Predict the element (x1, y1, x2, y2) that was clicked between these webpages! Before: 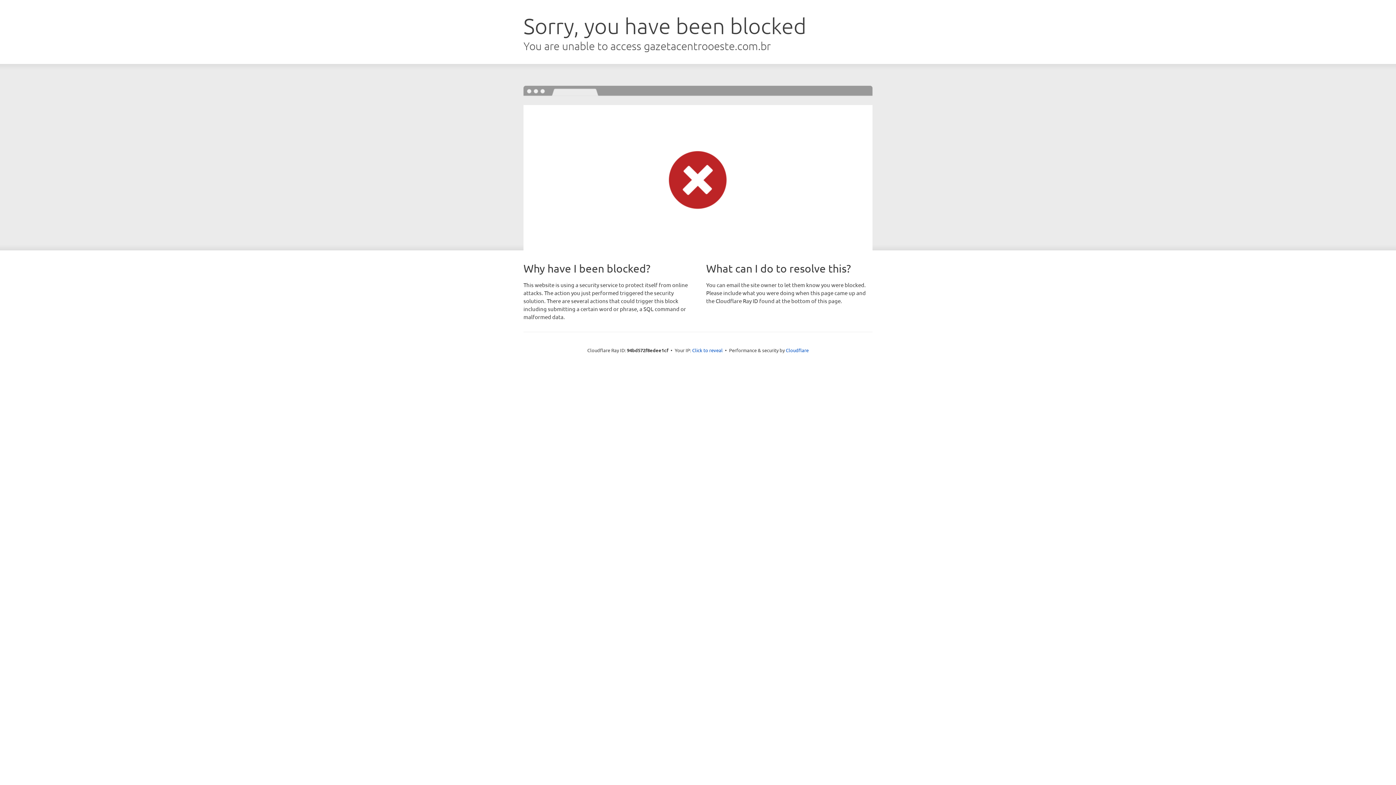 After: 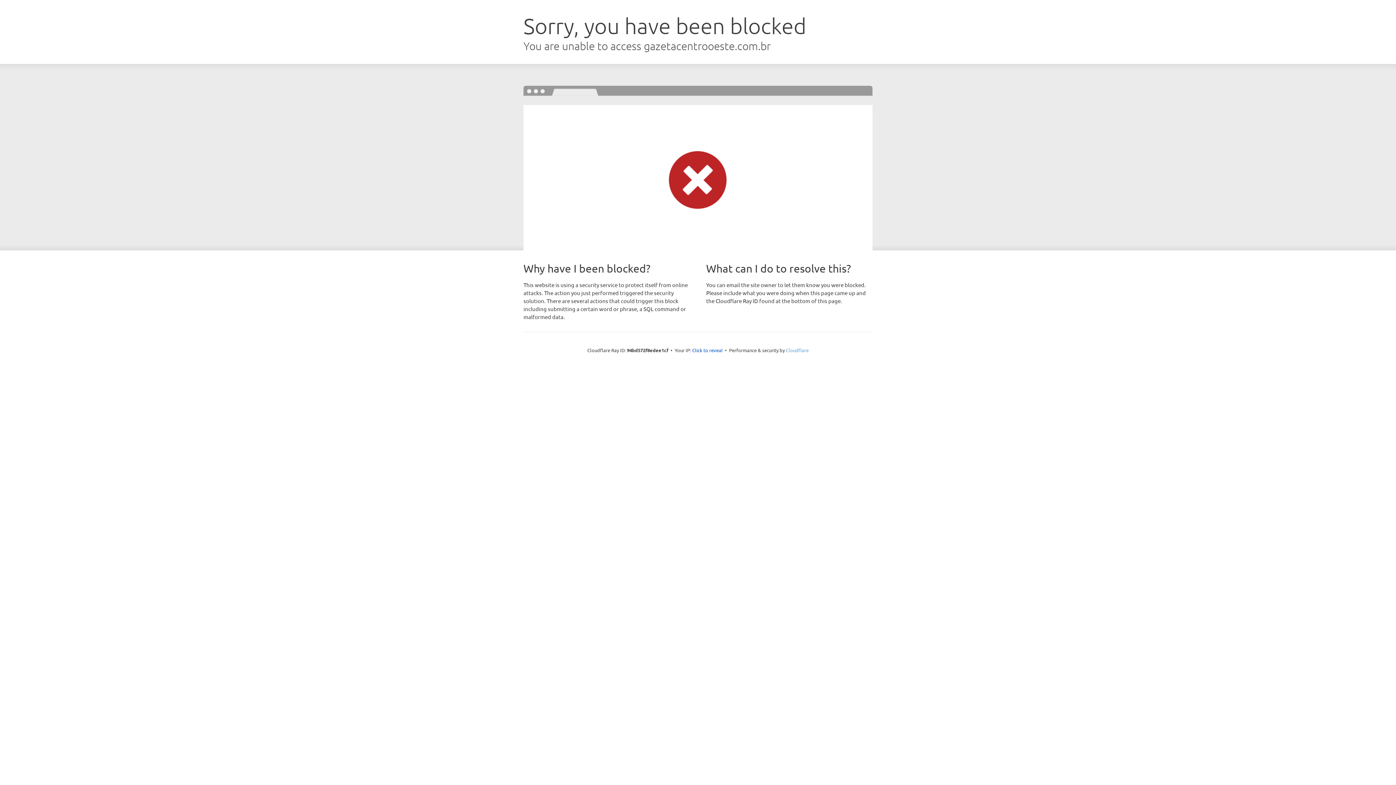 Action: bbox: (786, 347, 808, 353) label: Cloudflare